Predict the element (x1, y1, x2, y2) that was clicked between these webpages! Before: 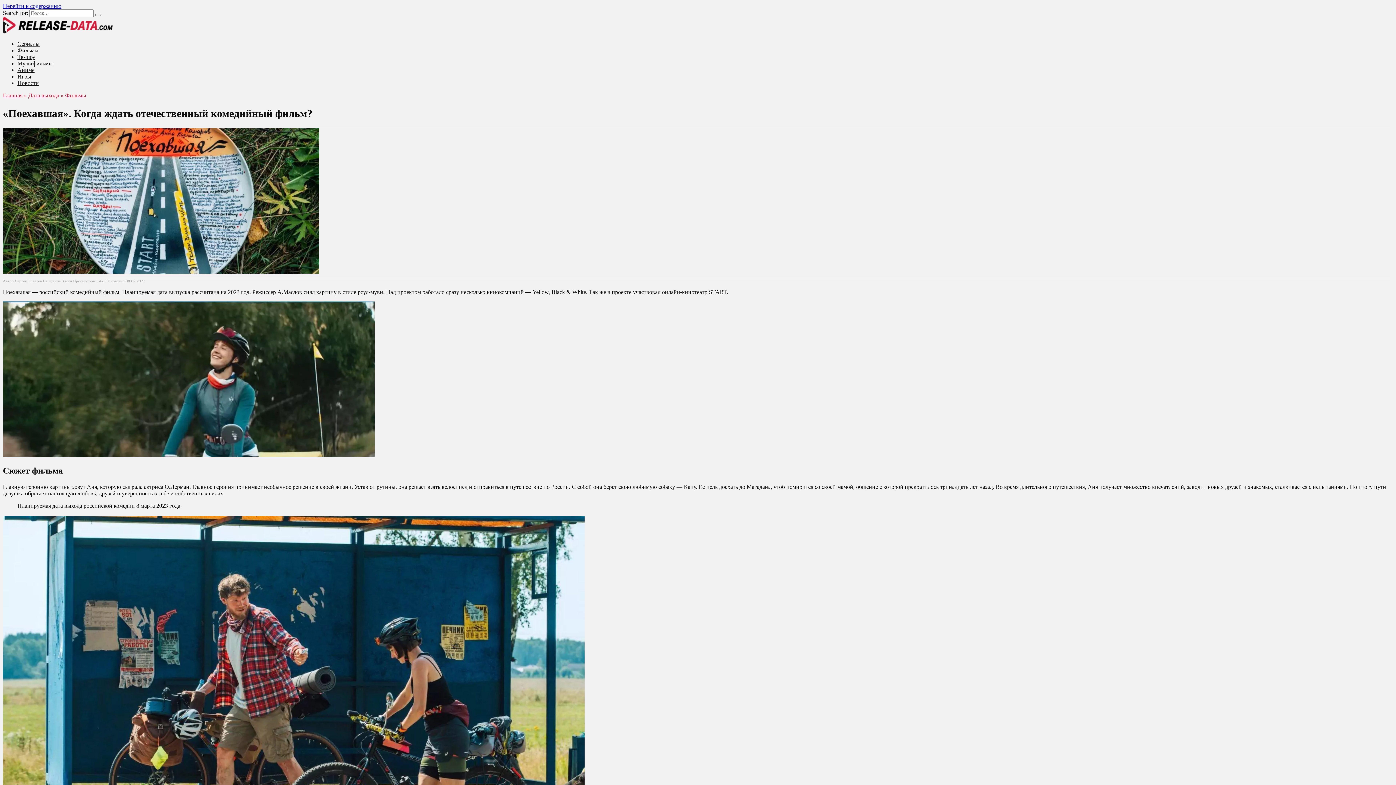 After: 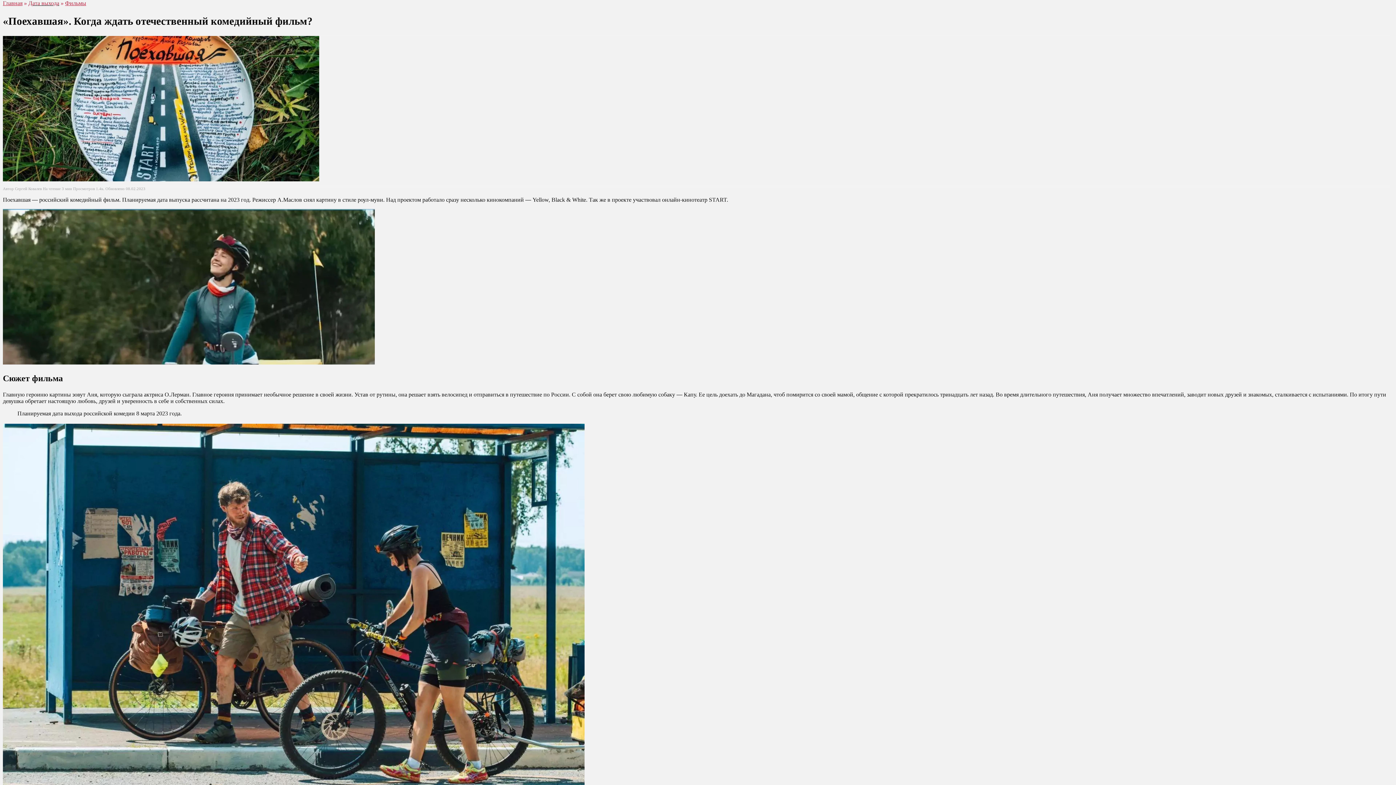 Action: label: Перейти к содержанию bbox: (2, 2, 61, 9)